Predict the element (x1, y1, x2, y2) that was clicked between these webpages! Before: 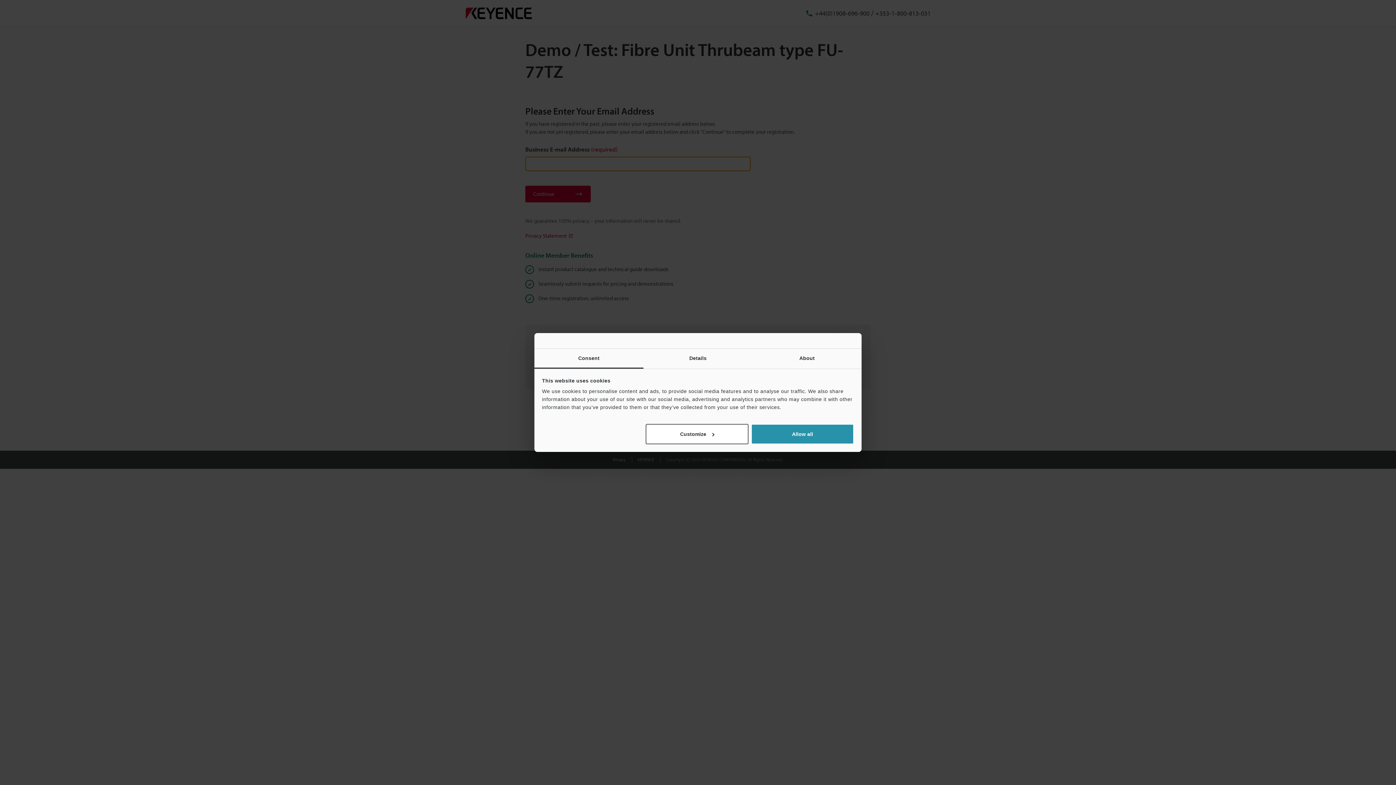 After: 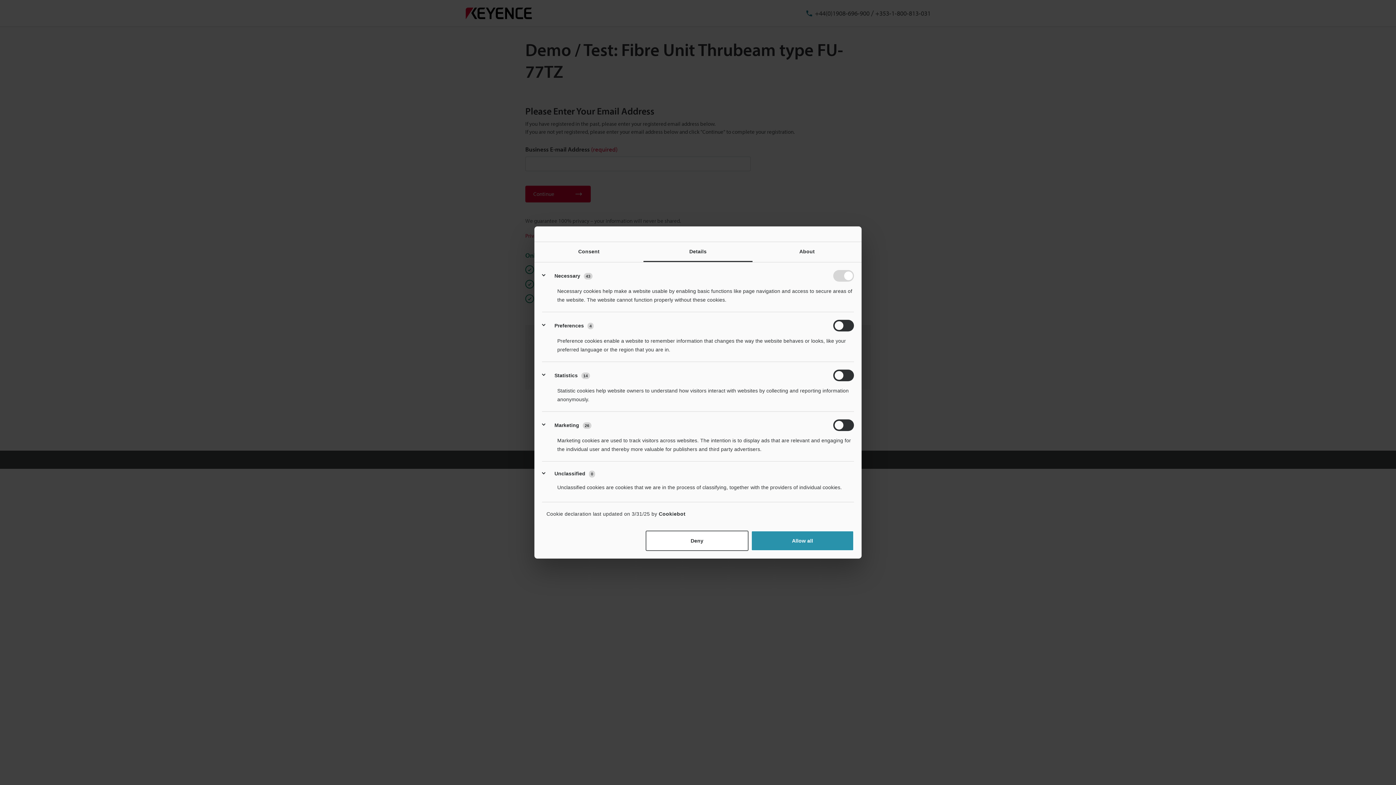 Action: bbox: (643, 348, 752, 368) label: Details